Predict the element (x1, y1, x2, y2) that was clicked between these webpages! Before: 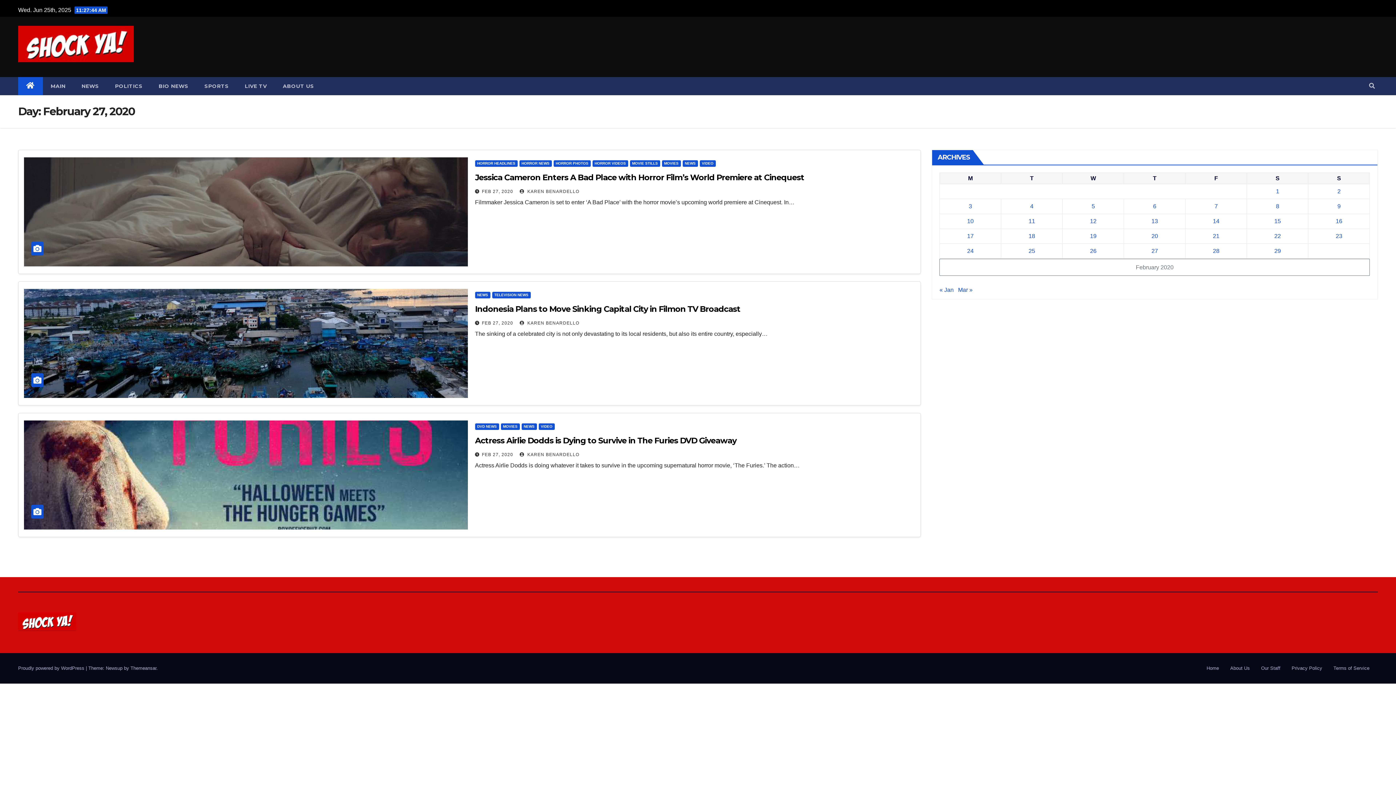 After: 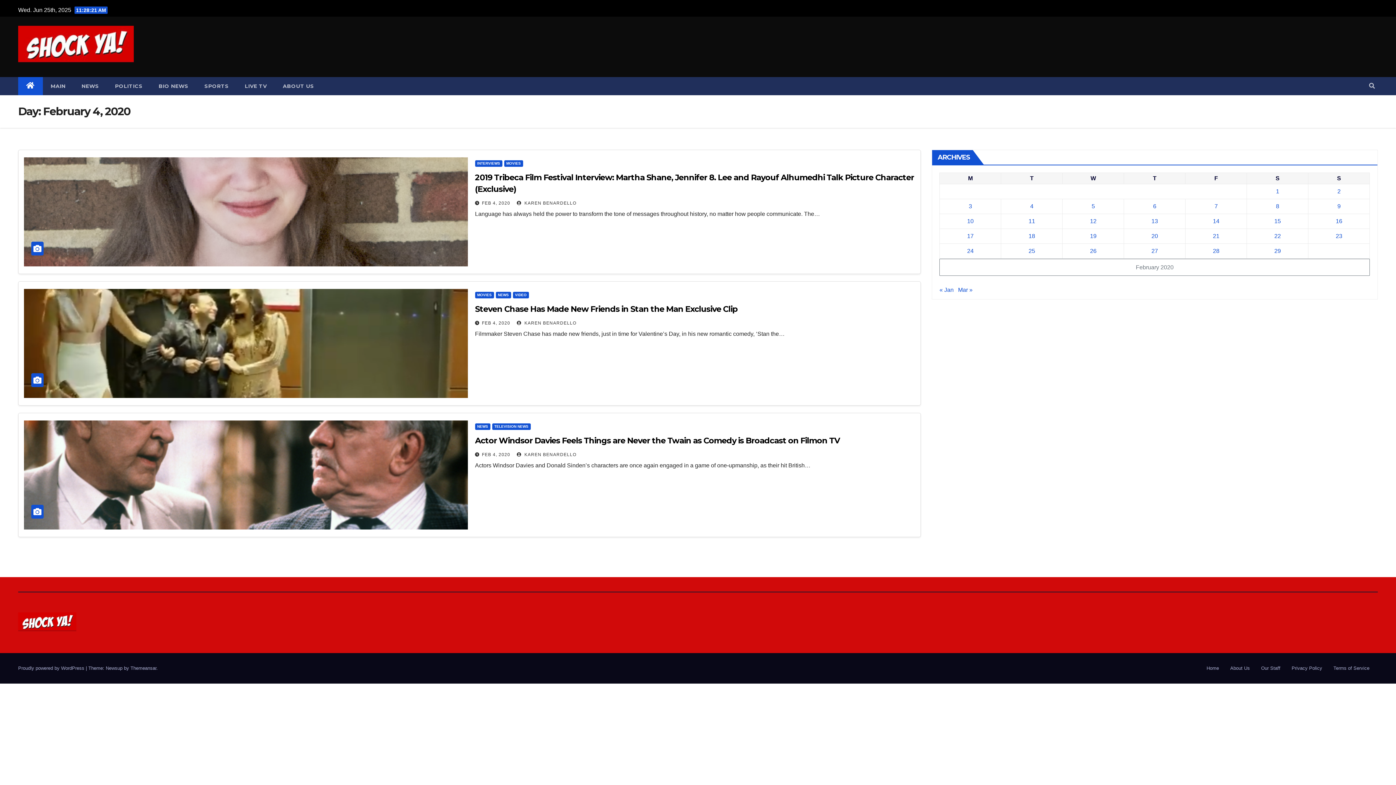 Action: bbox: (1030, 203, 1033, 209) label: Posts published on February 4, 2020